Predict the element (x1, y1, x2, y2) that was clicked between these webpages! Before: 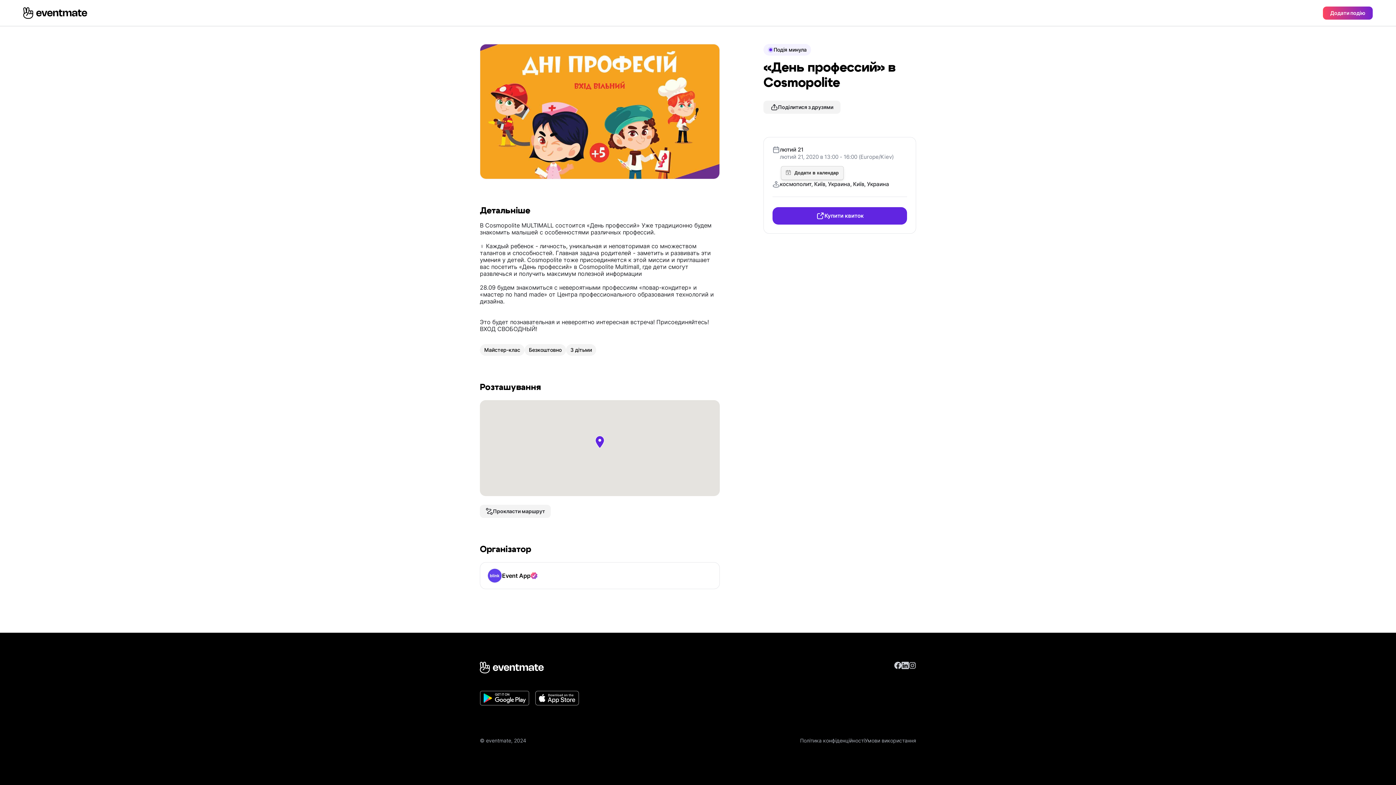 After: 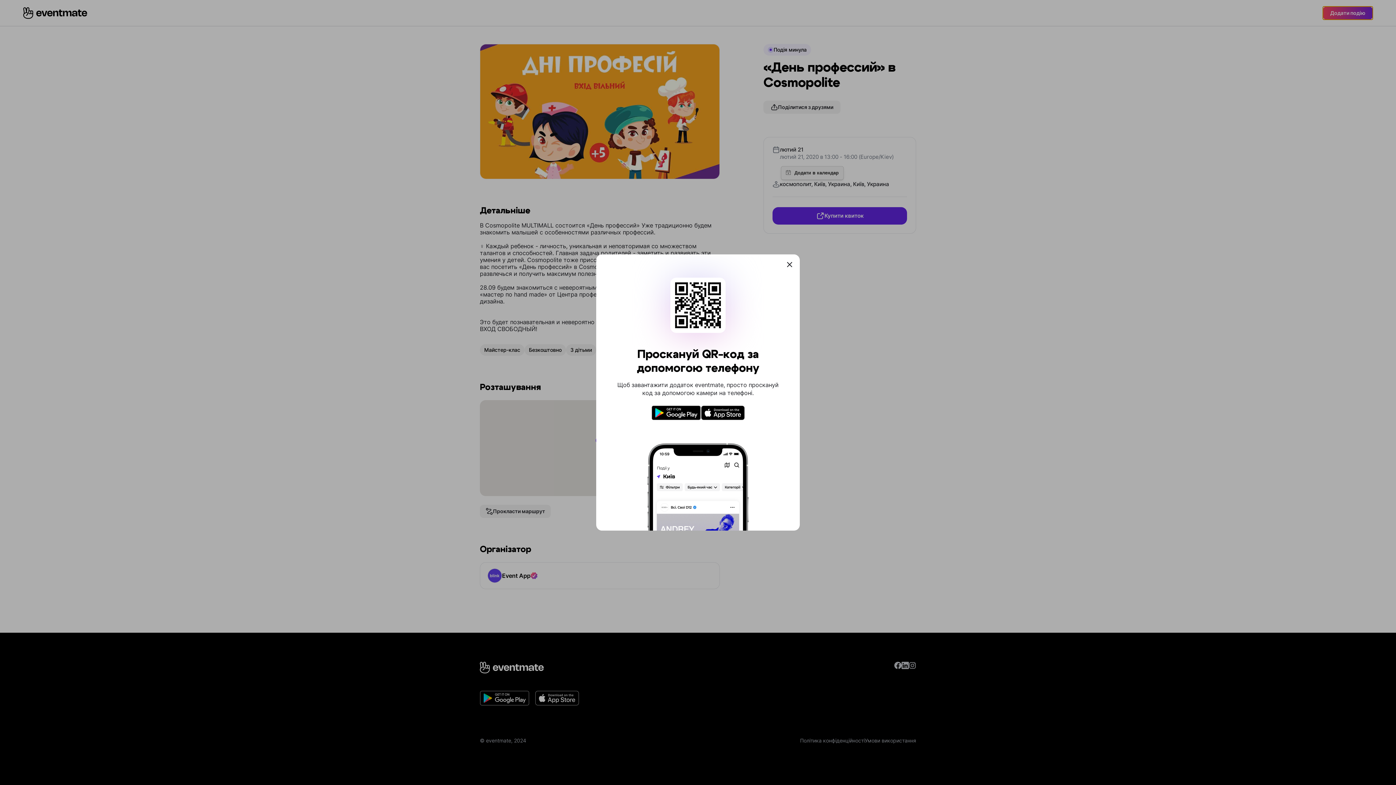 Action: label: Додати подію bbox: (1323, 6, 1373, 19)